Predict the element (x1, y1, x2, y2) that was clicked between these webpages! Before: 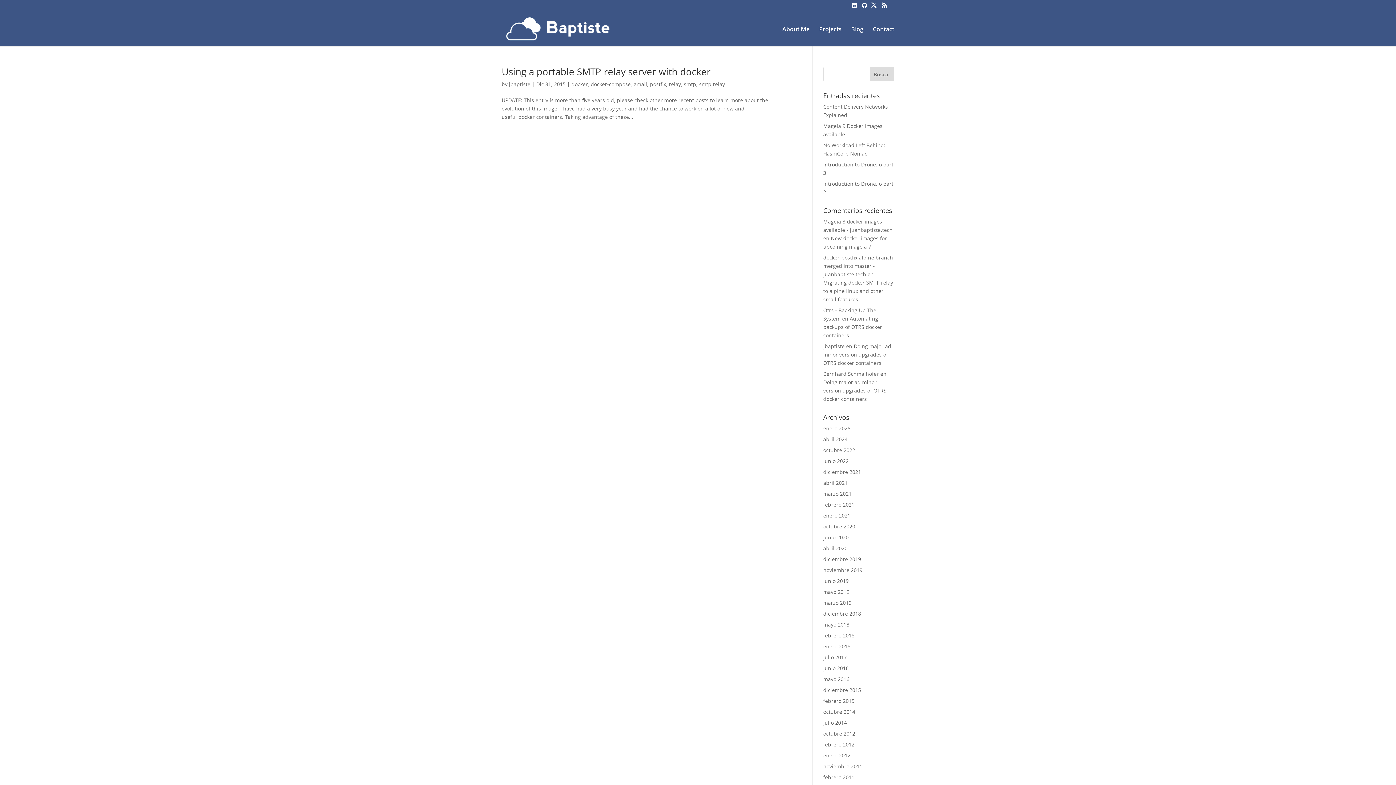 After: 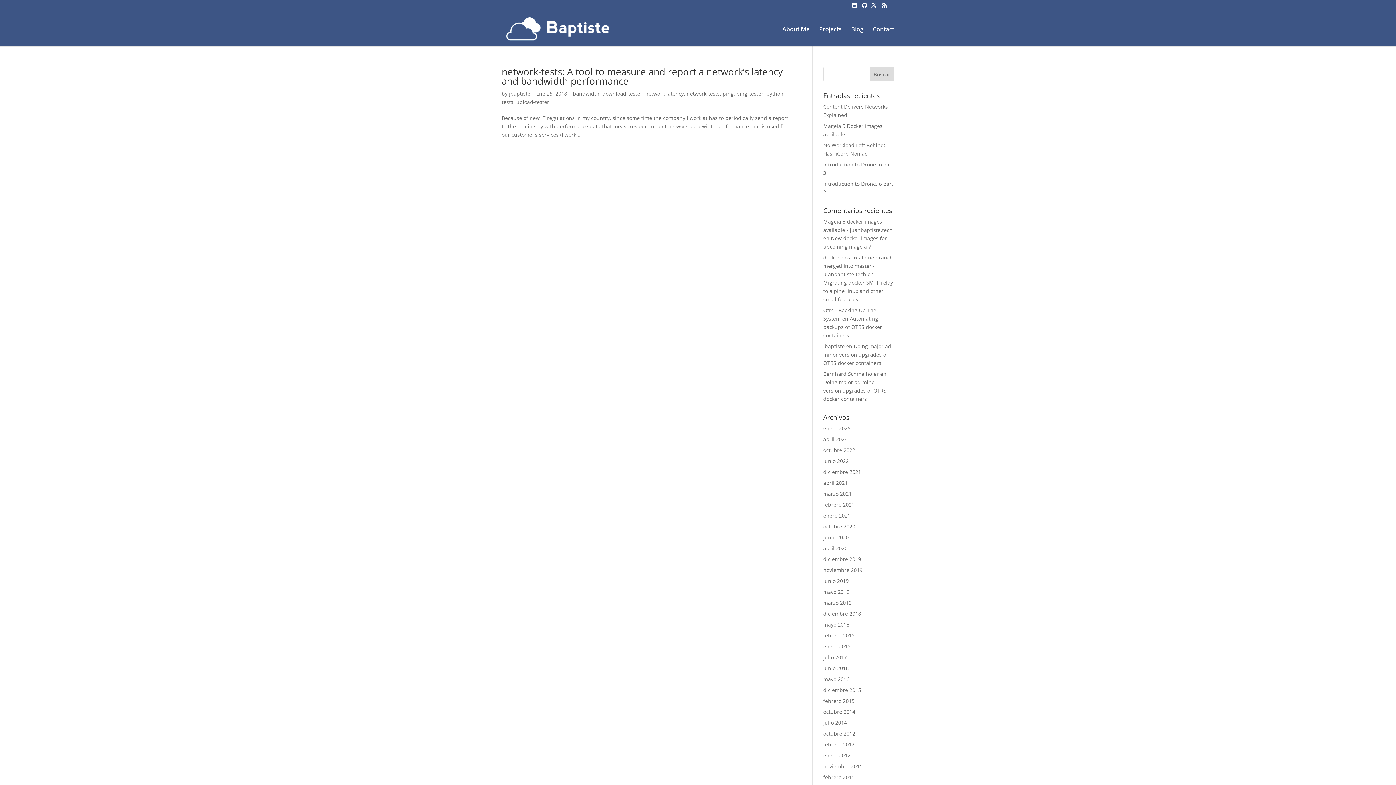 Action: bbox: (823, 643, 850, 650) label: enero 2018